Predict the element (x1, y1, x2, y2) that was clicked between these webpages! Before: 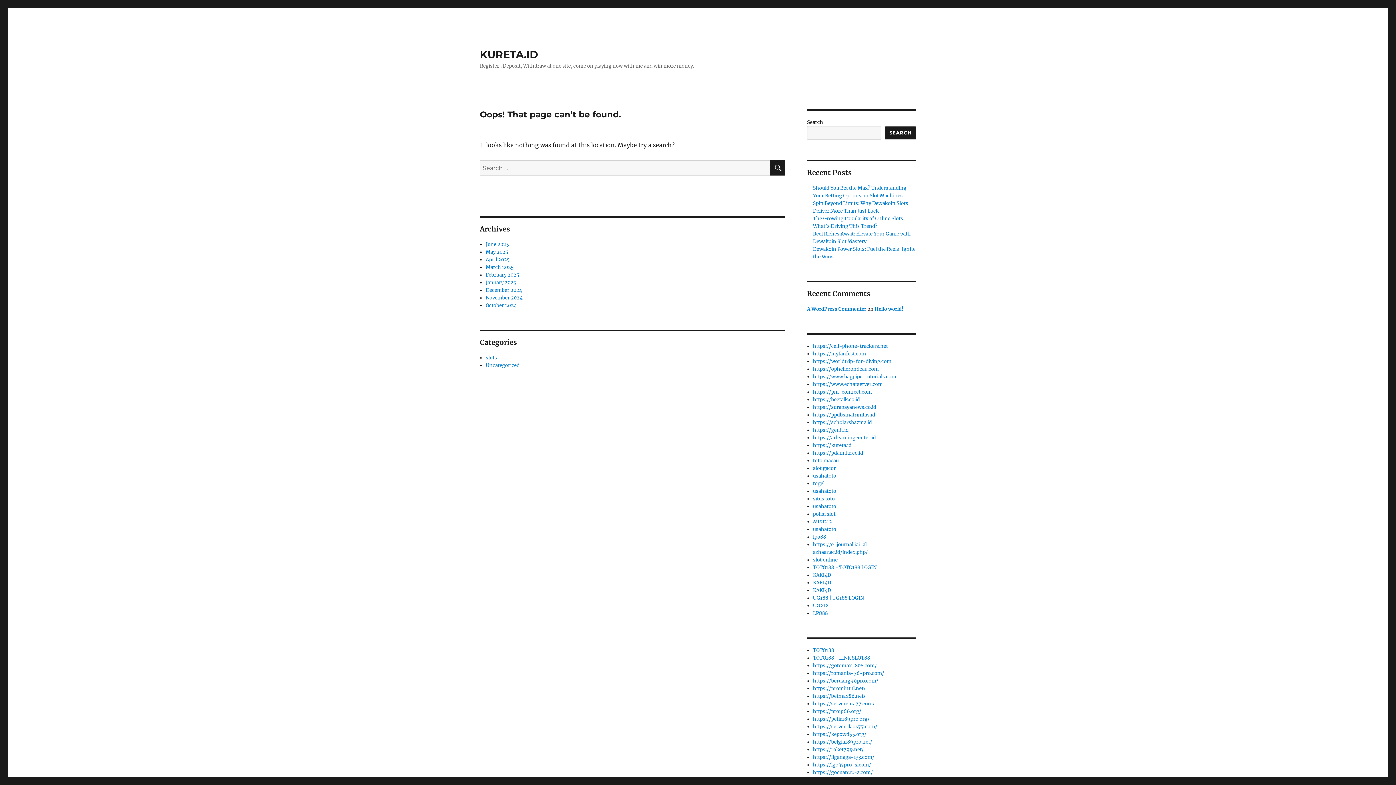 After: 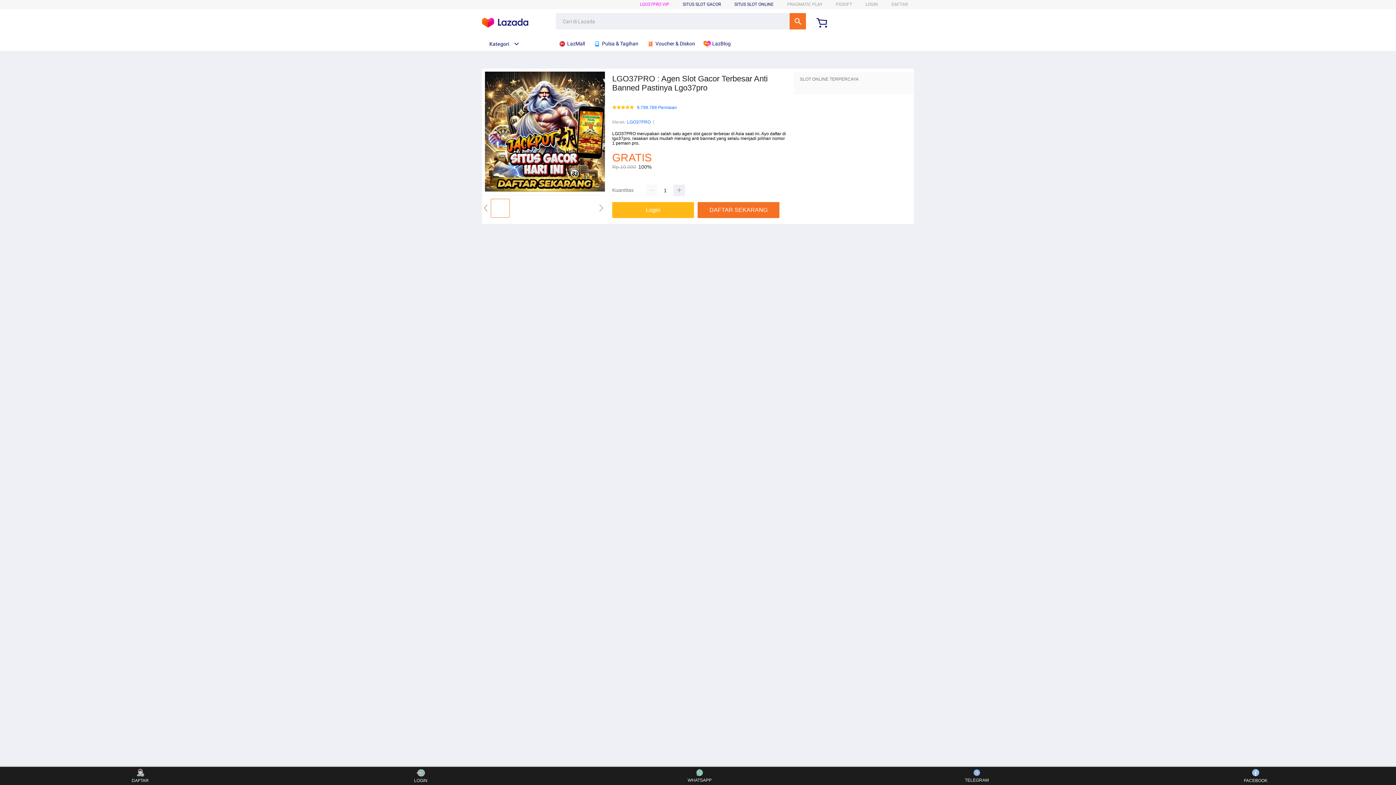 Action: label: https://lgo37pro-x.com/ bbox: (813, 762, 871, 768)